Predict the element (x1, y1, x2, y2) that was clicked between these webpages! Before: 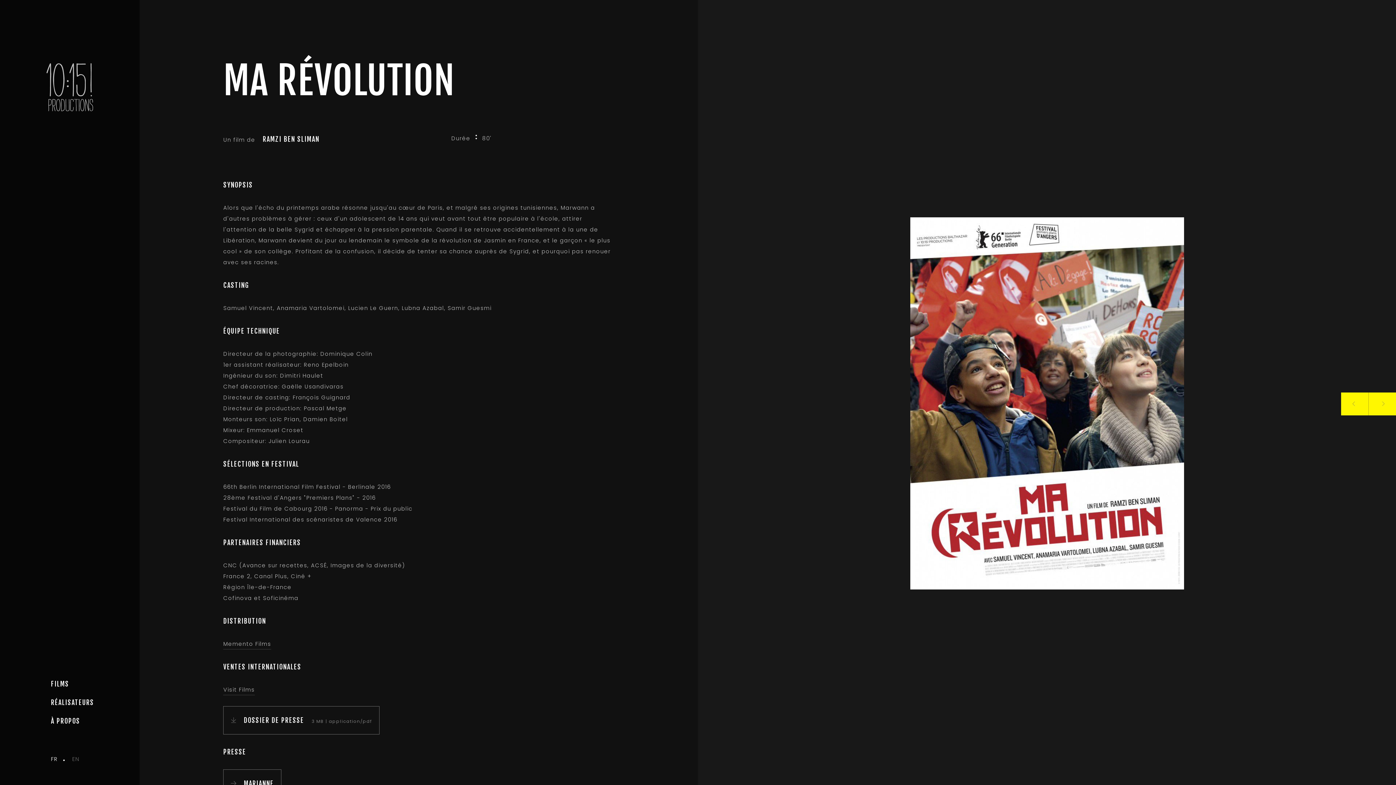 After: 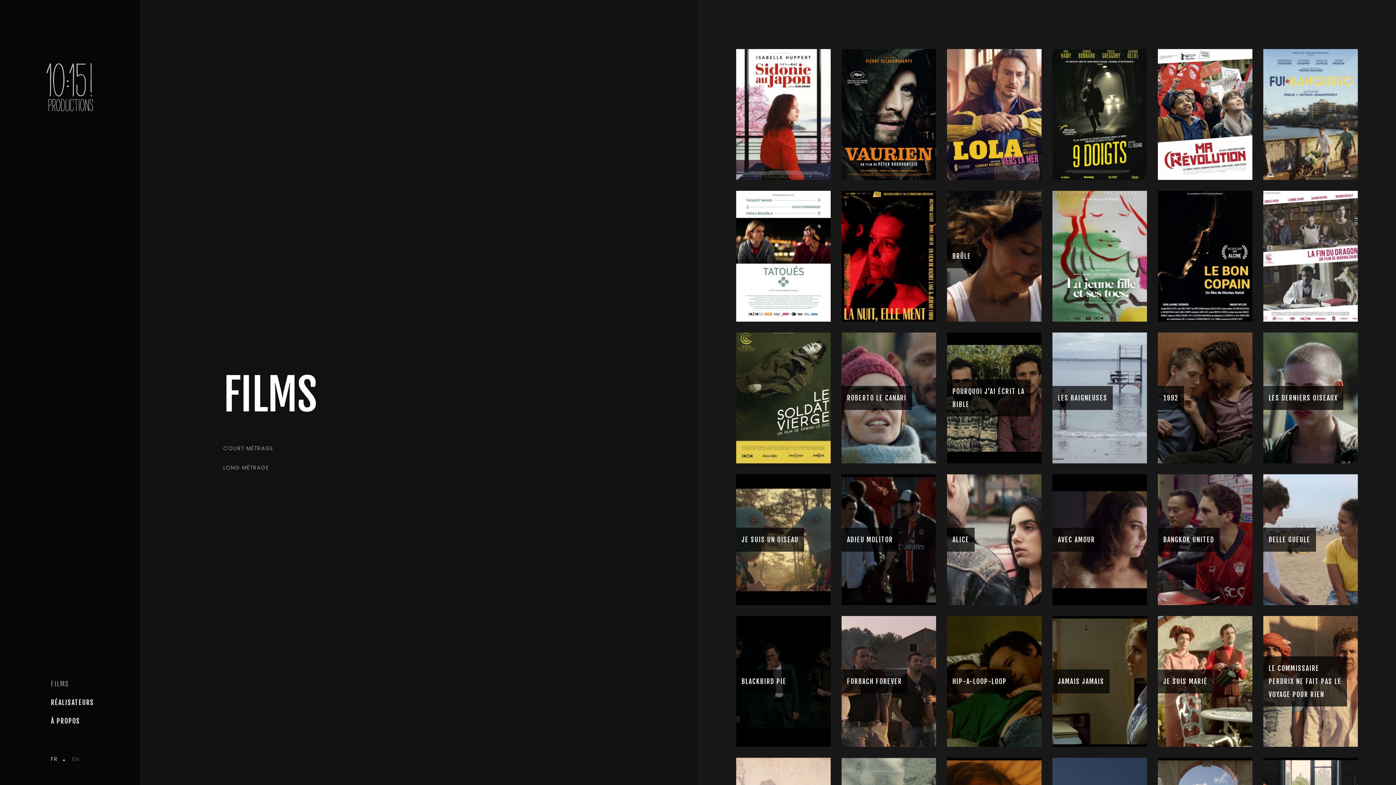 Action: label: FILMS bbox: (45, 677, 69, 696)